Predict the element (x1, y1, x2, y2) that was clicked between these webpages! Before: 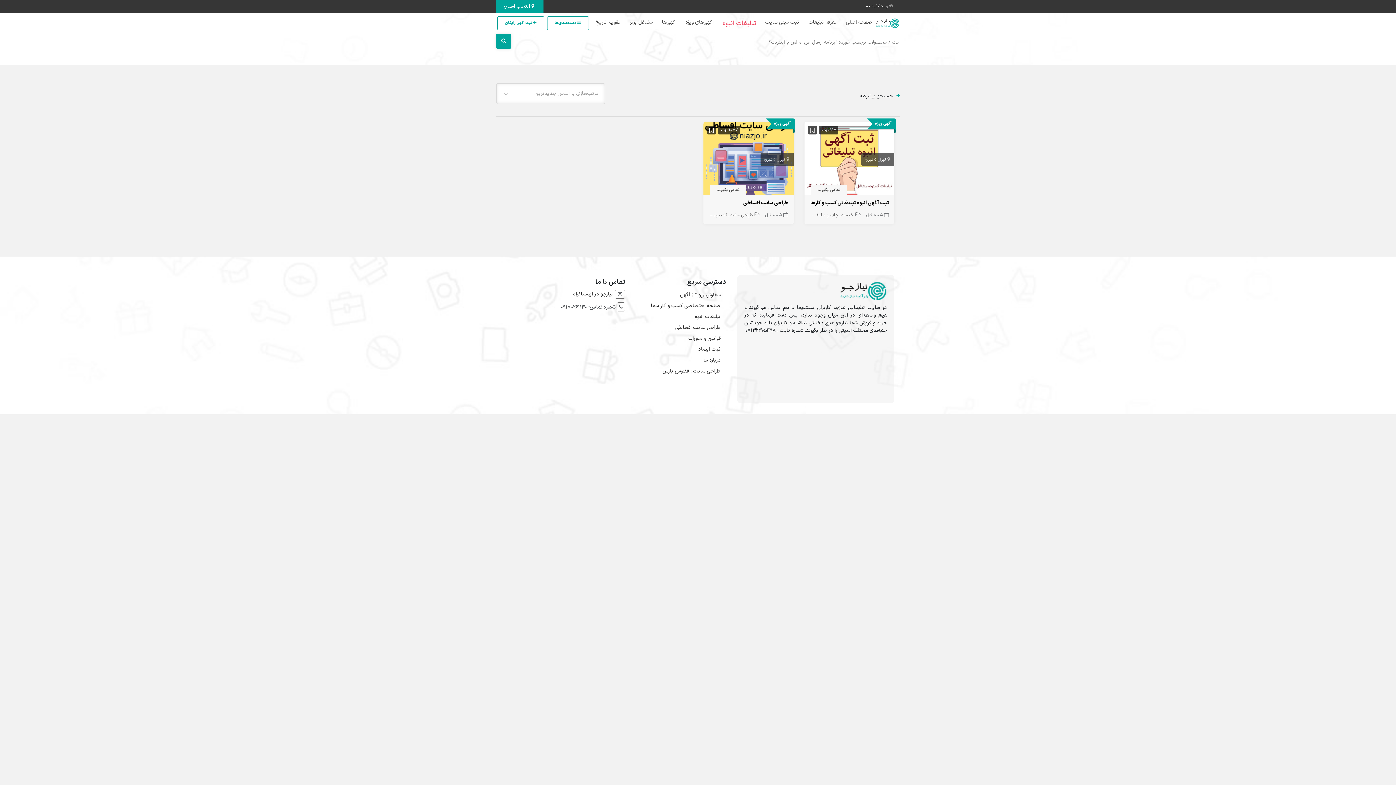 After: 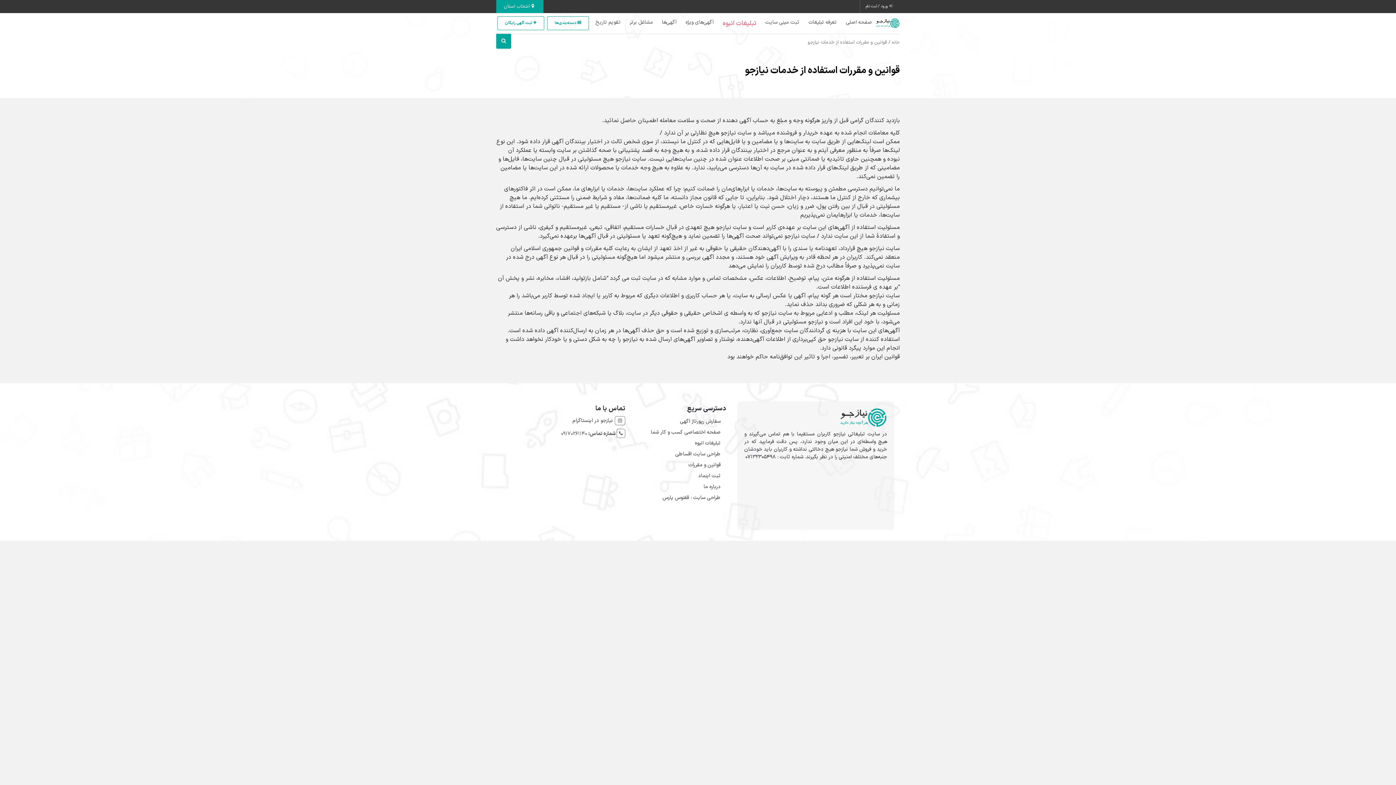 Action: label: قوانین و مقررات bbox: (688, 334, 720, 342)